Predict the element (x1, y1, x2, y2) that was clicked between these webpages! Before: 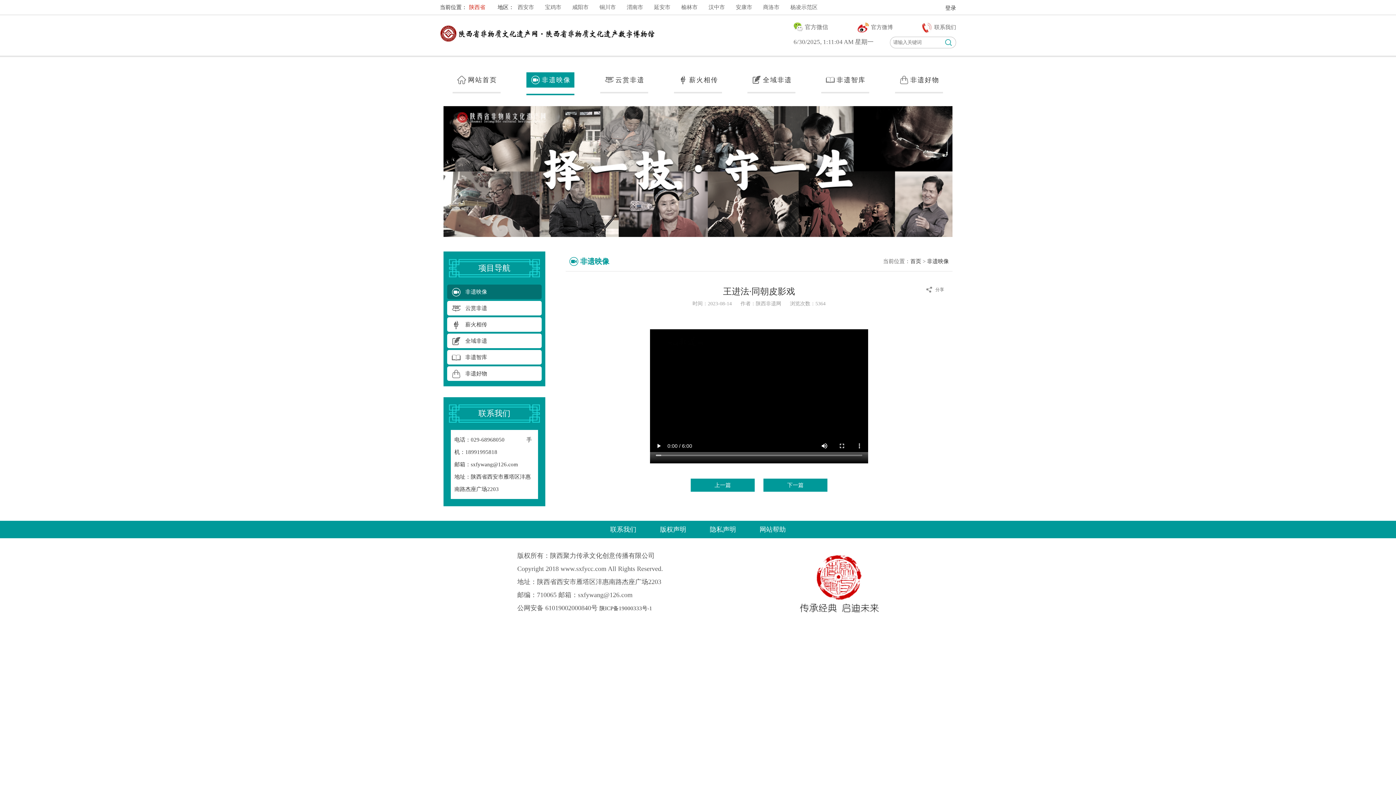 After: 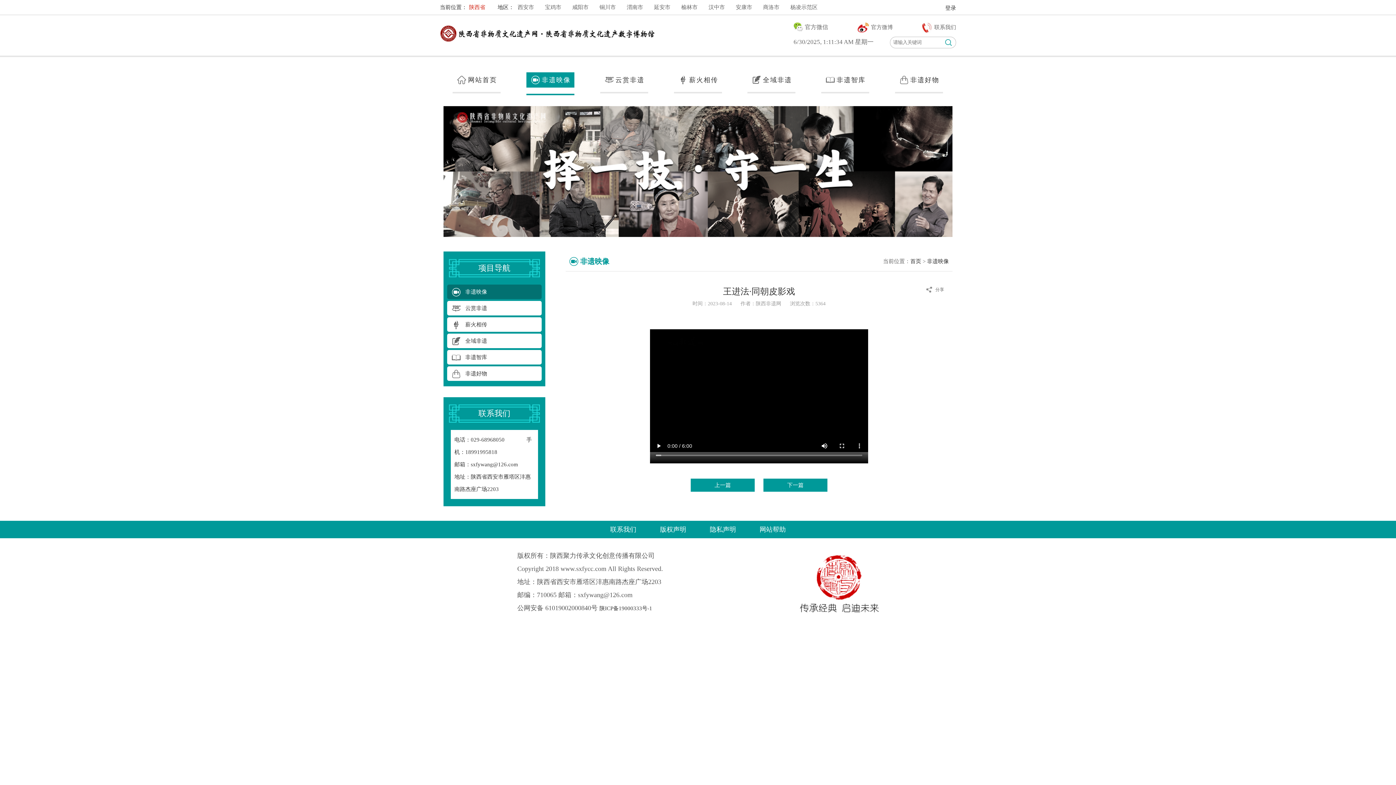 Action: label: 杨凌示范区 bbox: (790, 4, 817, 10)